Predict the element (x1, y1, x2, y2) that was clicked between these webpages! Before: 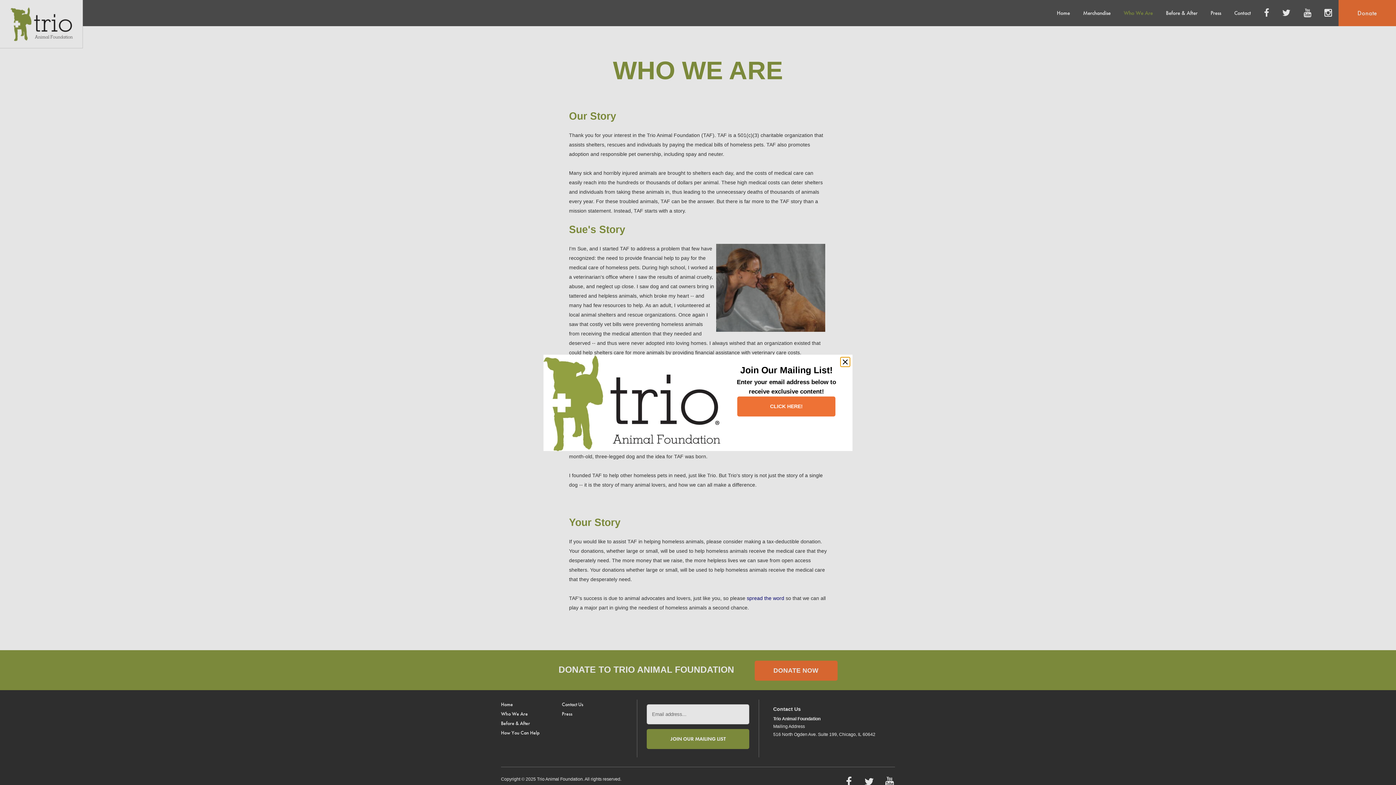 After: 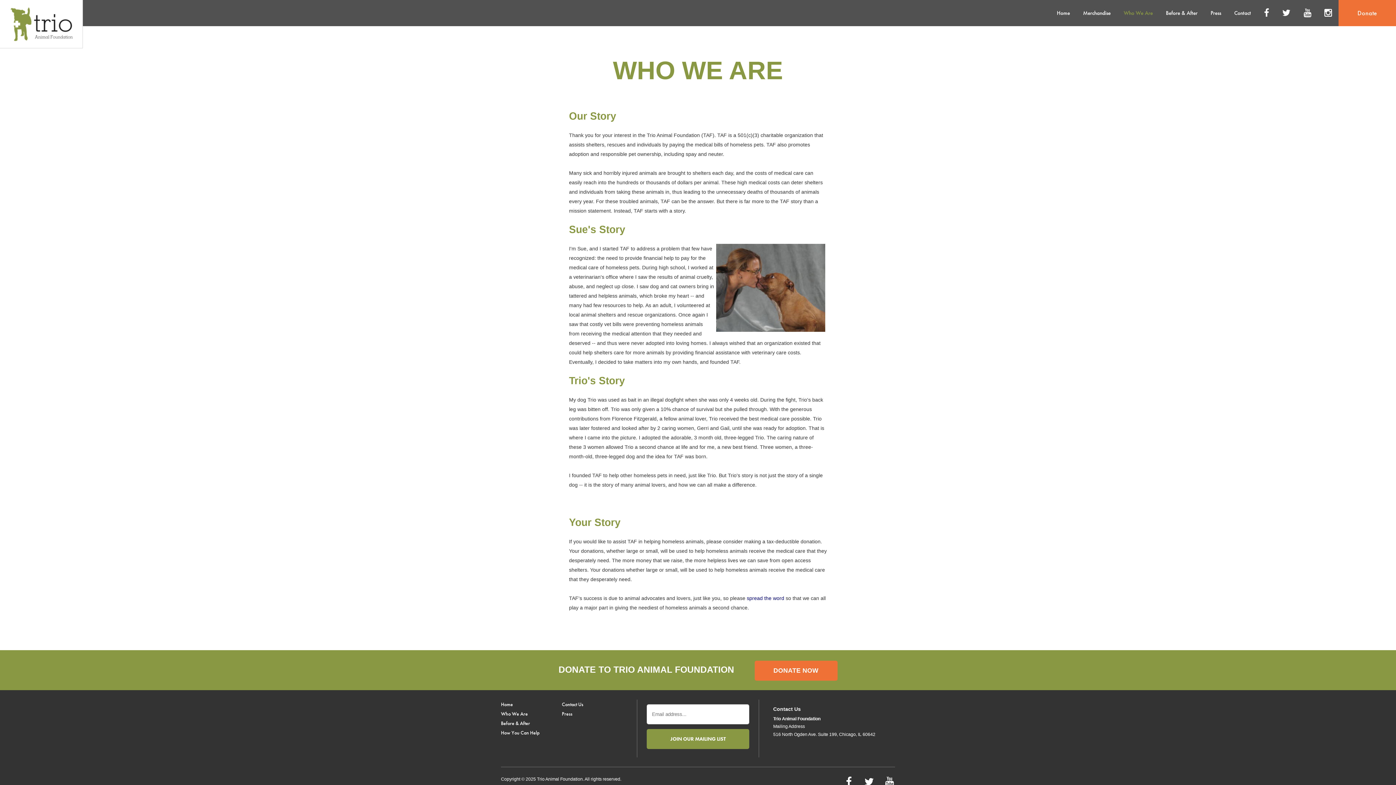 Action: bbox: (840, 357, 850, 366) label: Close popup